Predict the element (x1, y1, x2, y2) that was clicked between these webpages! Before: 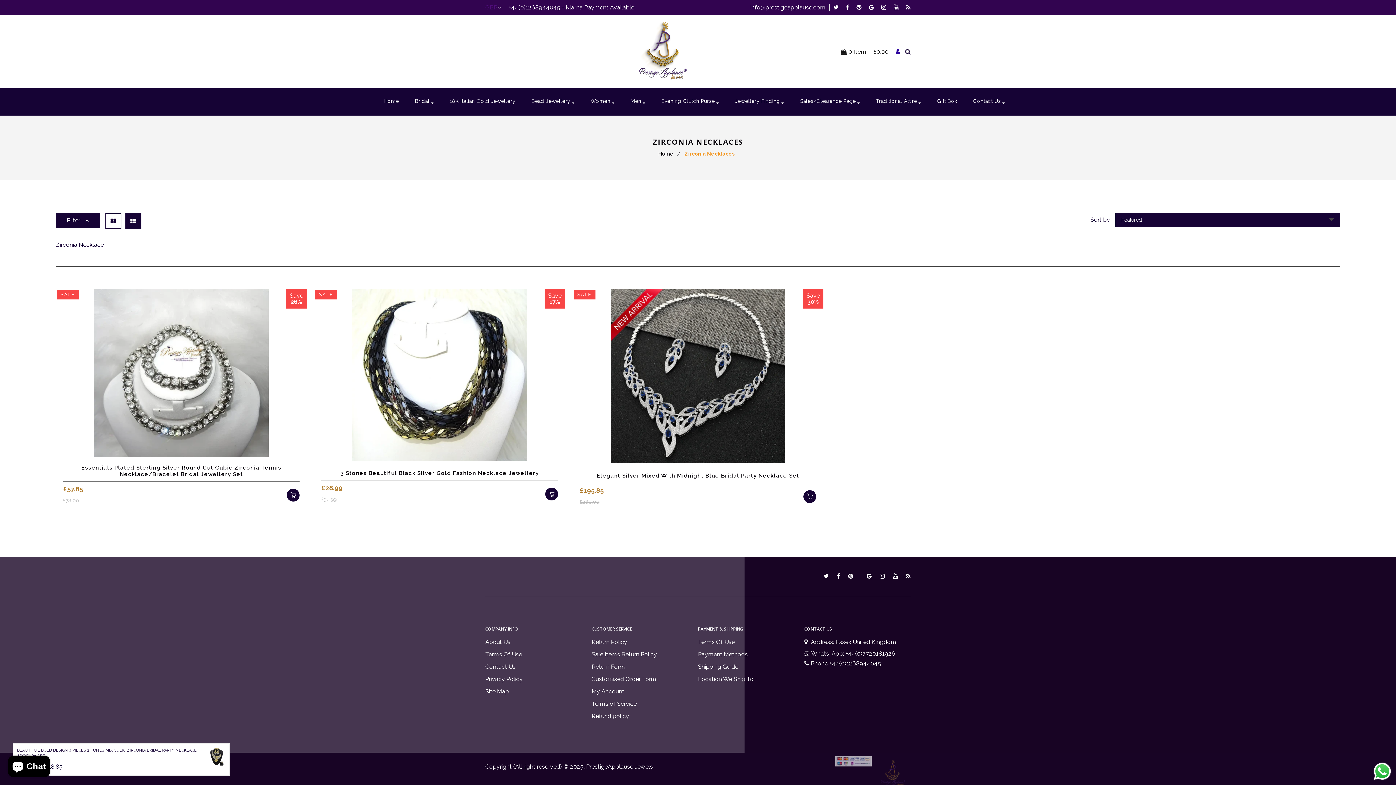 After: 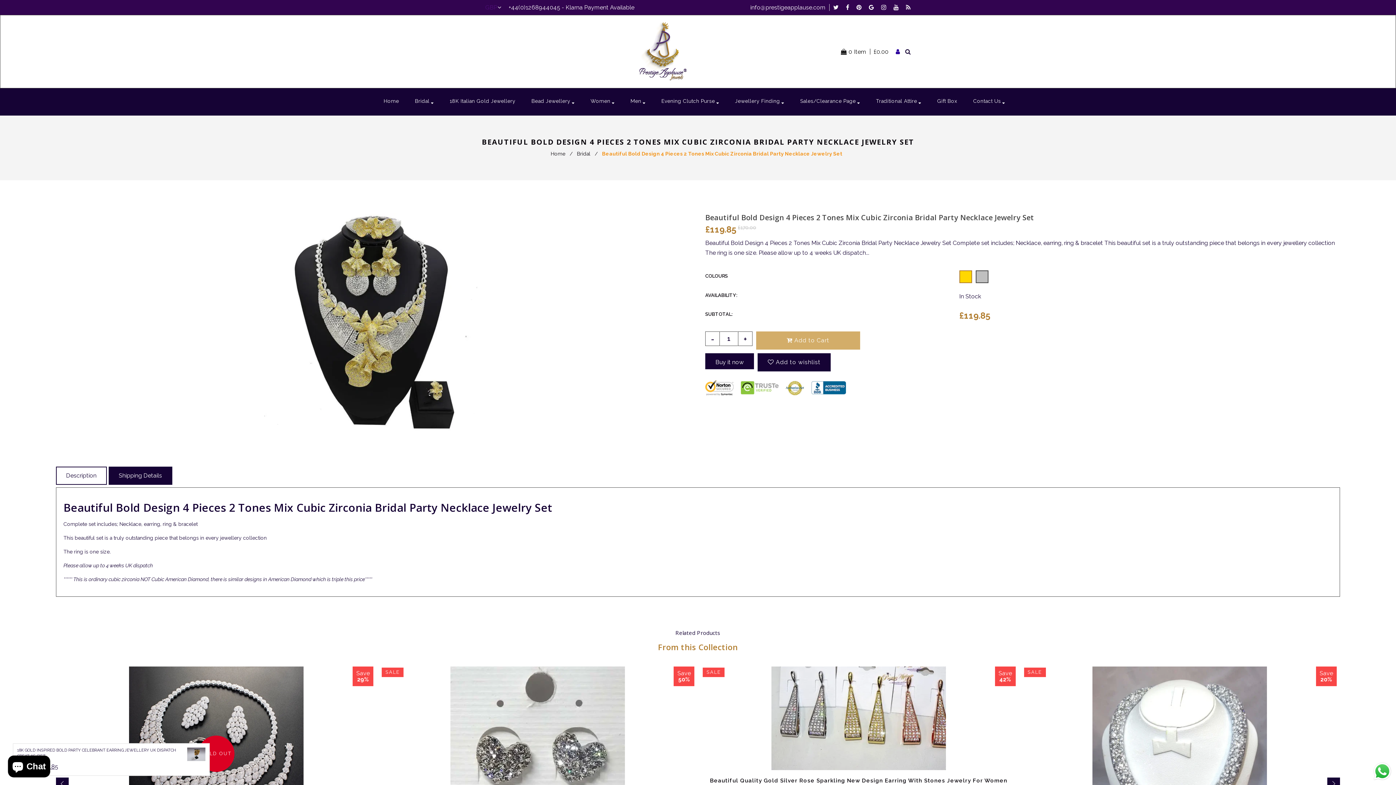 Action: bbox: (207, 748, 225, 769)